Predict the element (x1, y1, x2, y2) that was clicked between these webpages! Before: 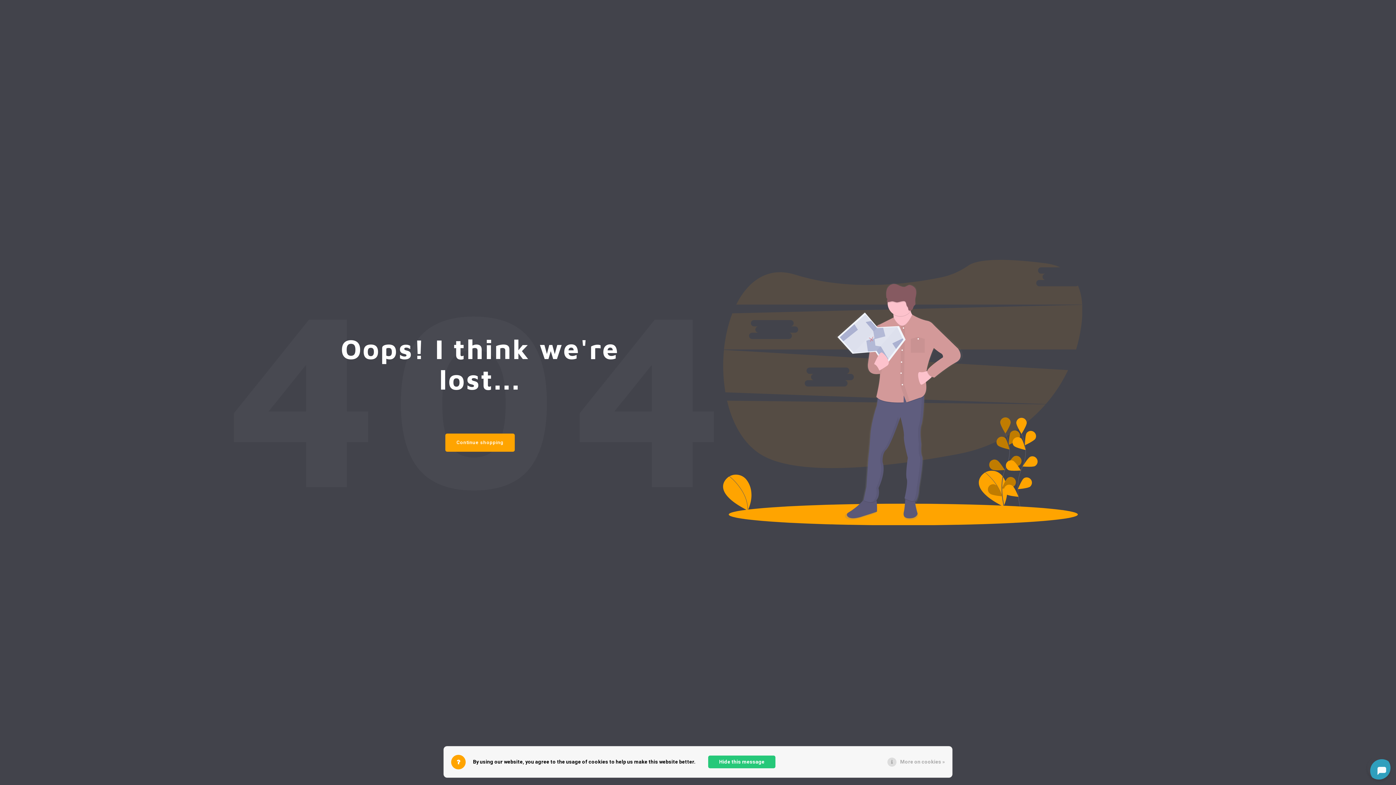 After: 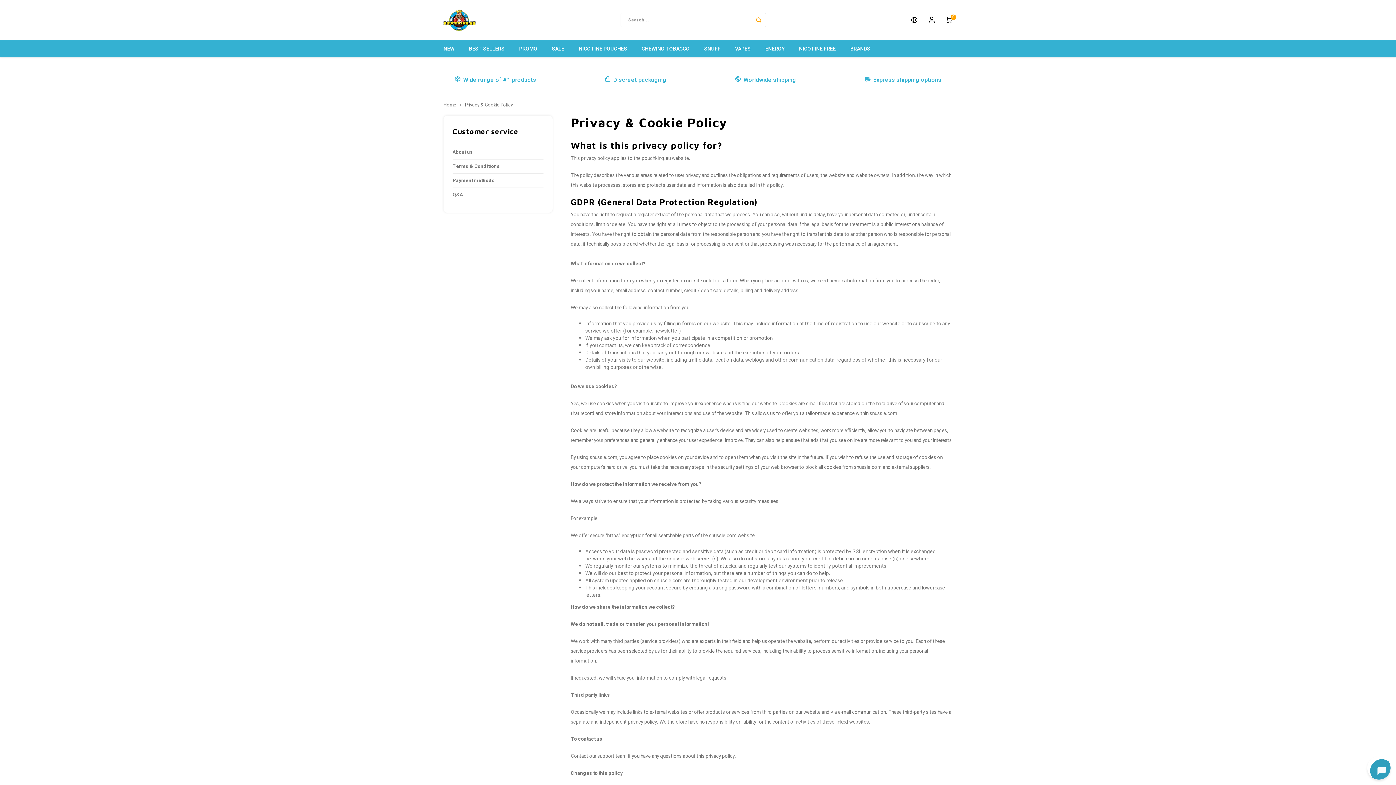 Action: bbox: (900, 758, 945, 766) label: More on cookies »